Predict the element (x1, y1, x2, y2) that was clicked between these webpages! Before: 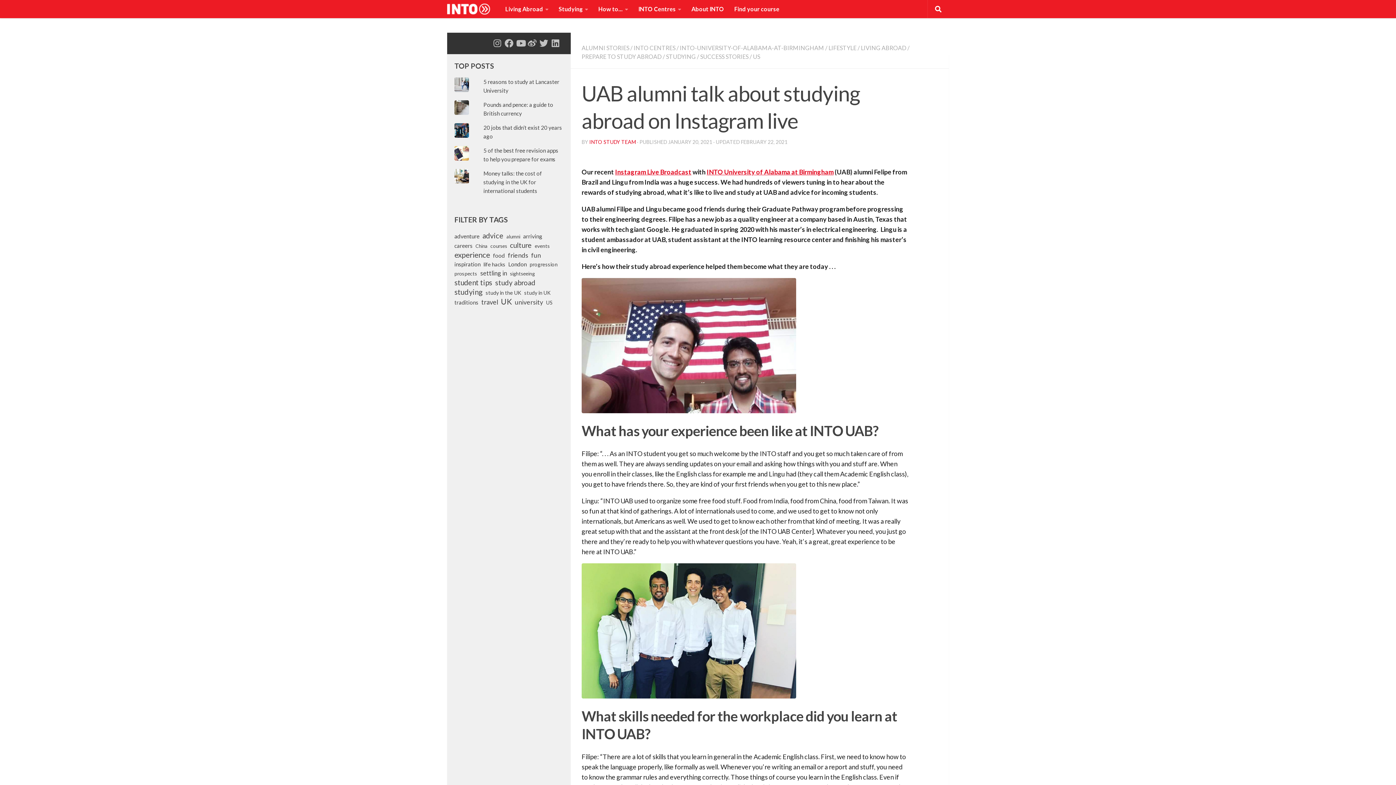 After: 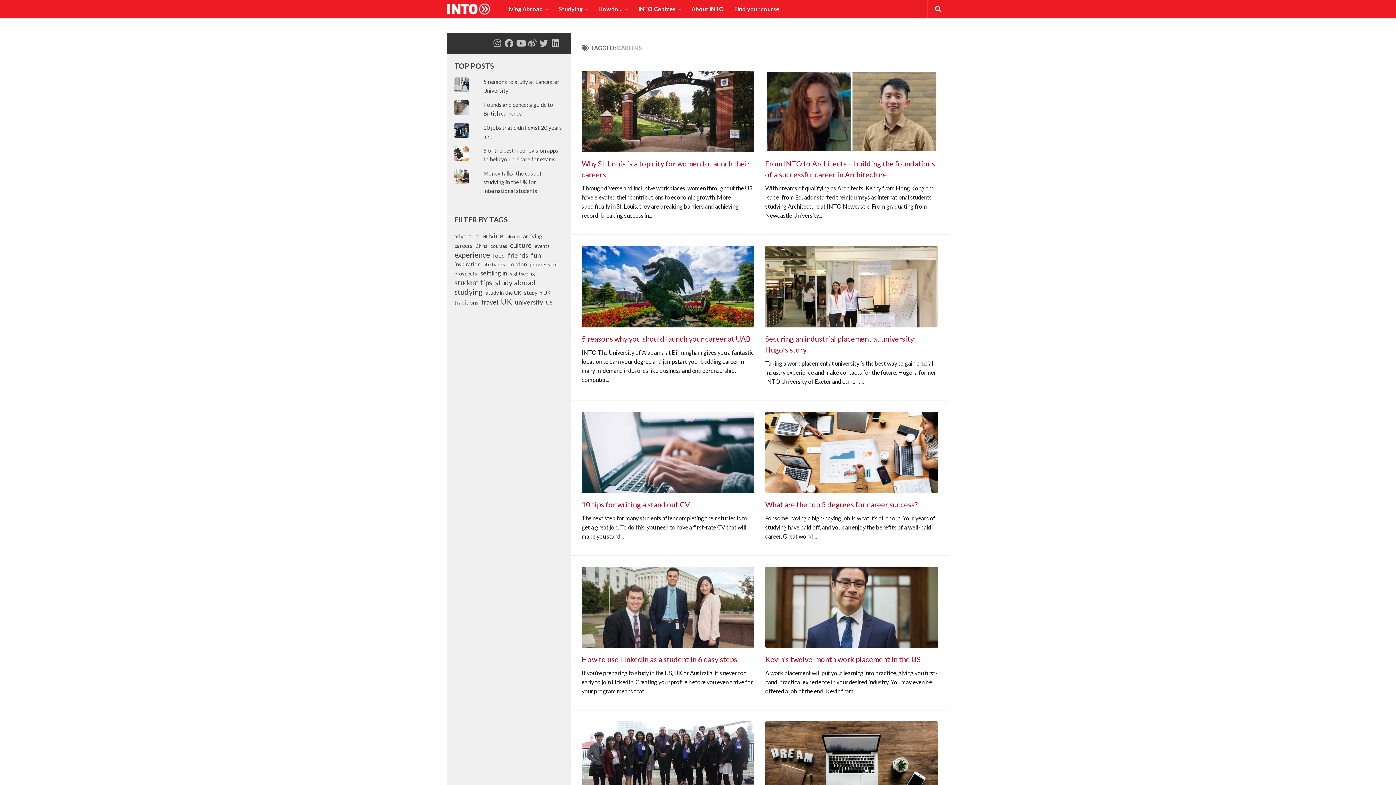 Action: label: careers (54 items) bbox: (454, 241, 472, 250)